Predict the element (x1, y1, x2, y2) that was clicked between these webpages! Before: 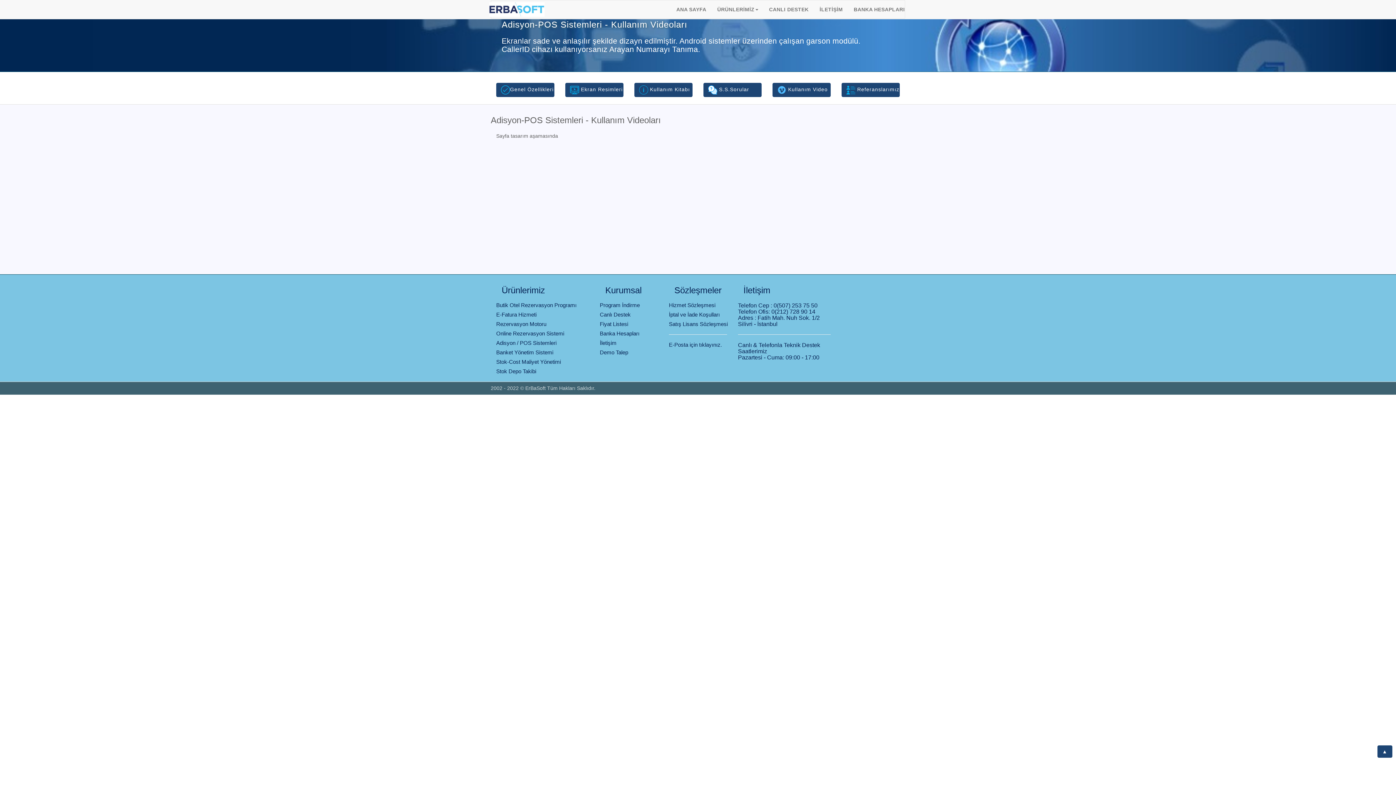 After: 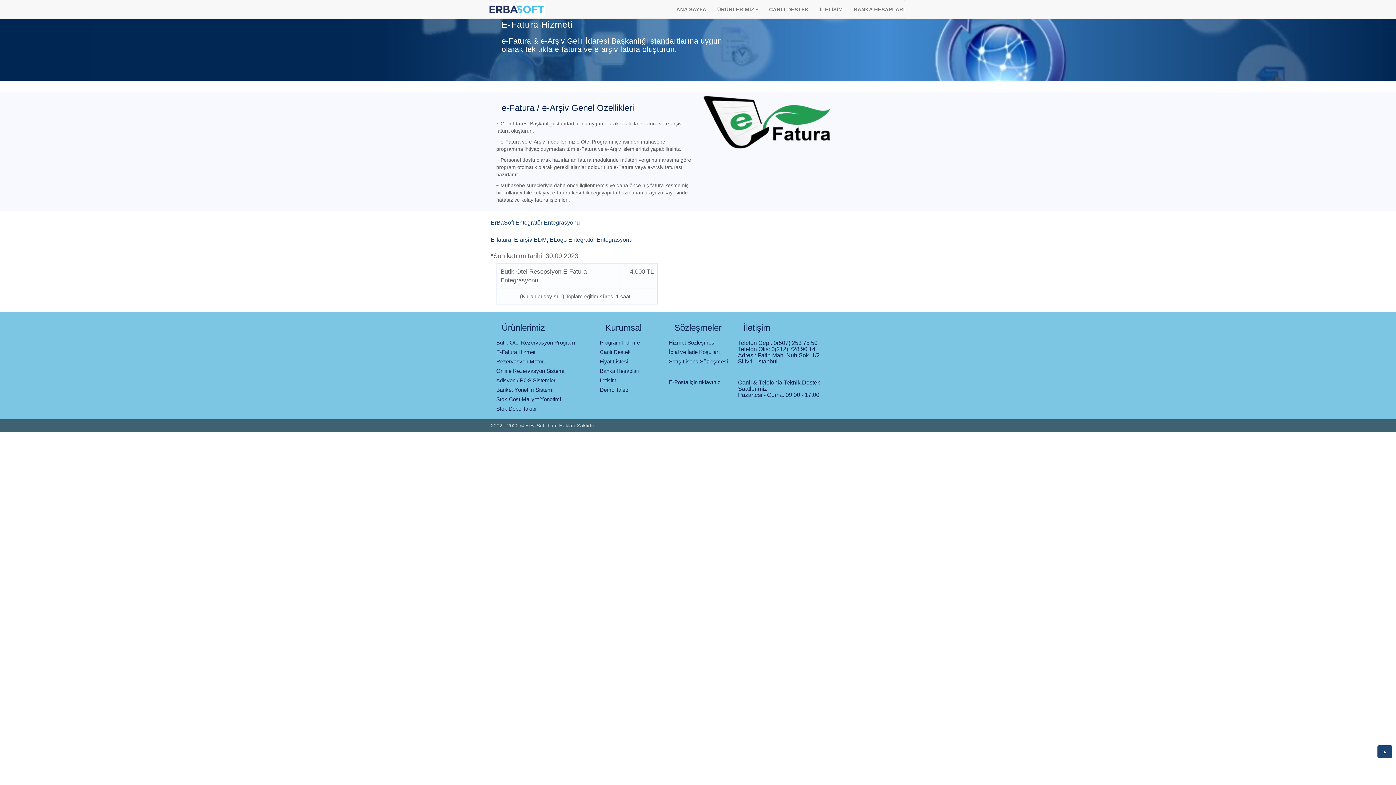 Action: label: E-Fatura Hizmeti bbox: (496, 311, 536, 317)